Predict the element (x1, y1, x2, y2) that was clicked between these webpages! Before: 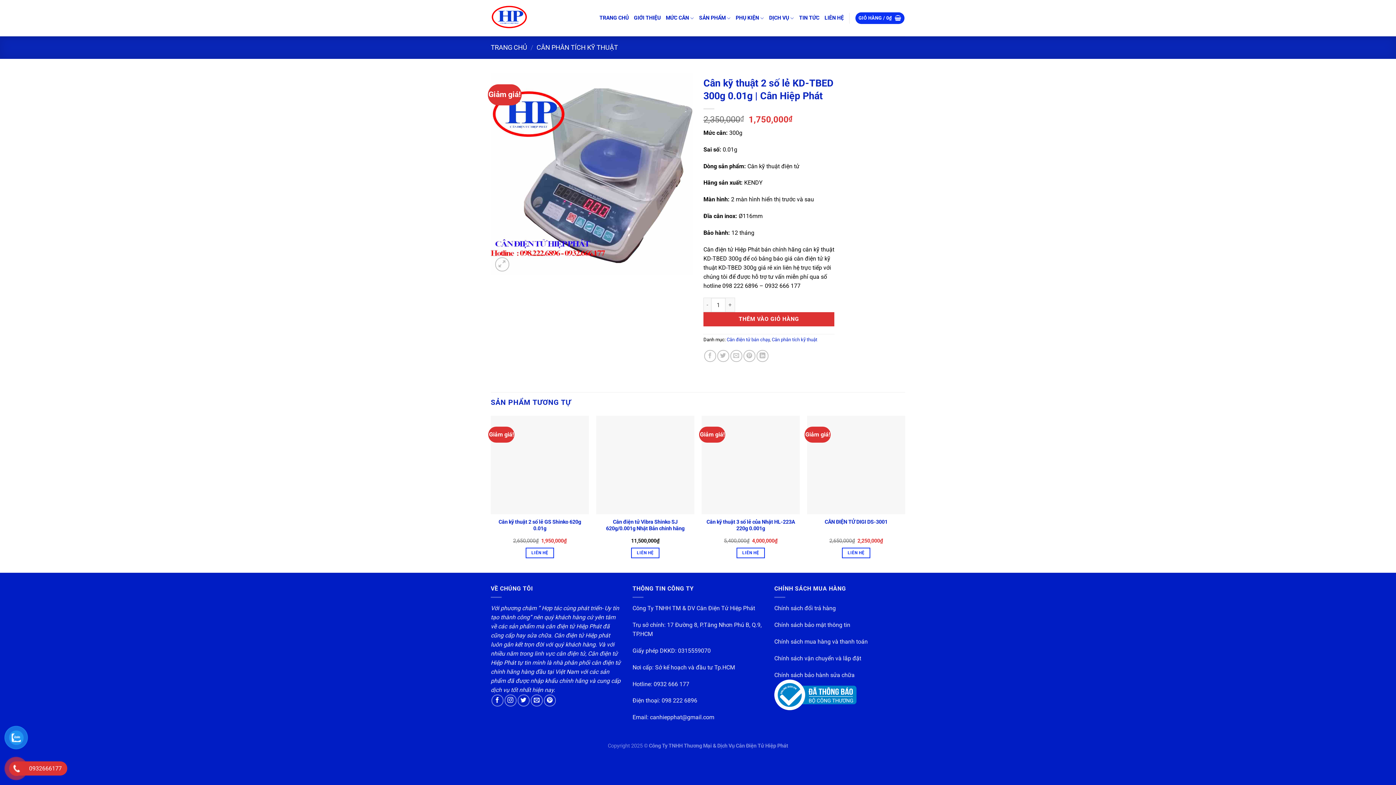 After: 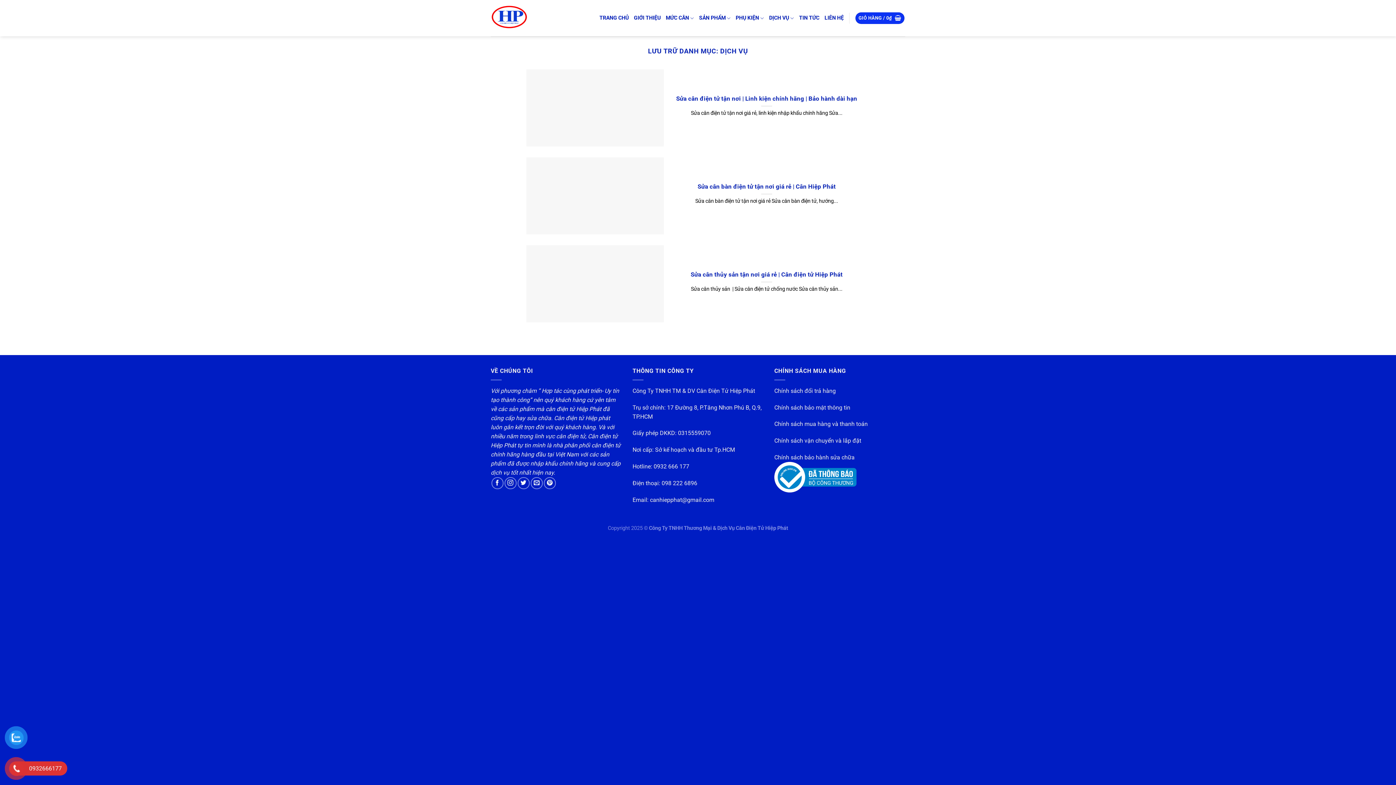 Action: label: DỊCH VỤ bbox: (769, 11, 794, 25)